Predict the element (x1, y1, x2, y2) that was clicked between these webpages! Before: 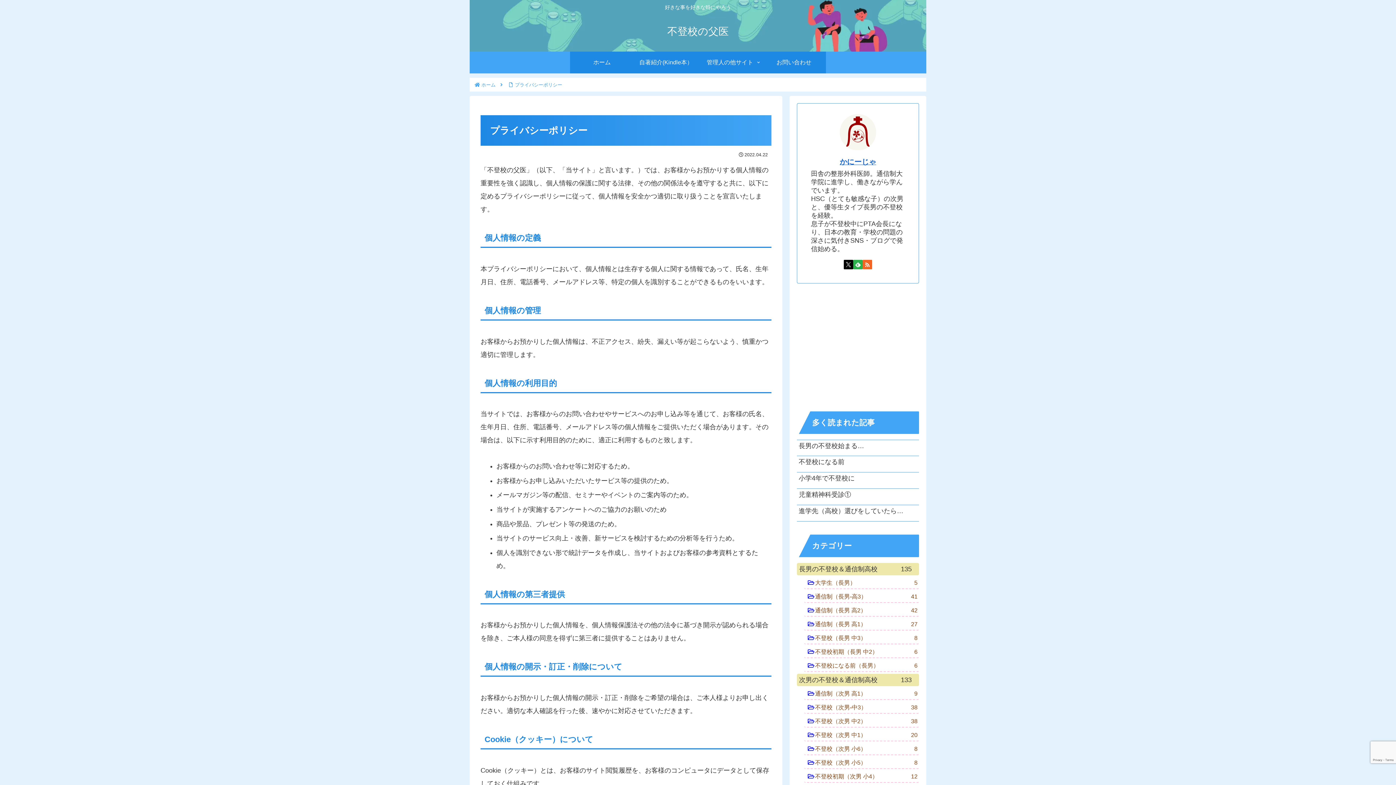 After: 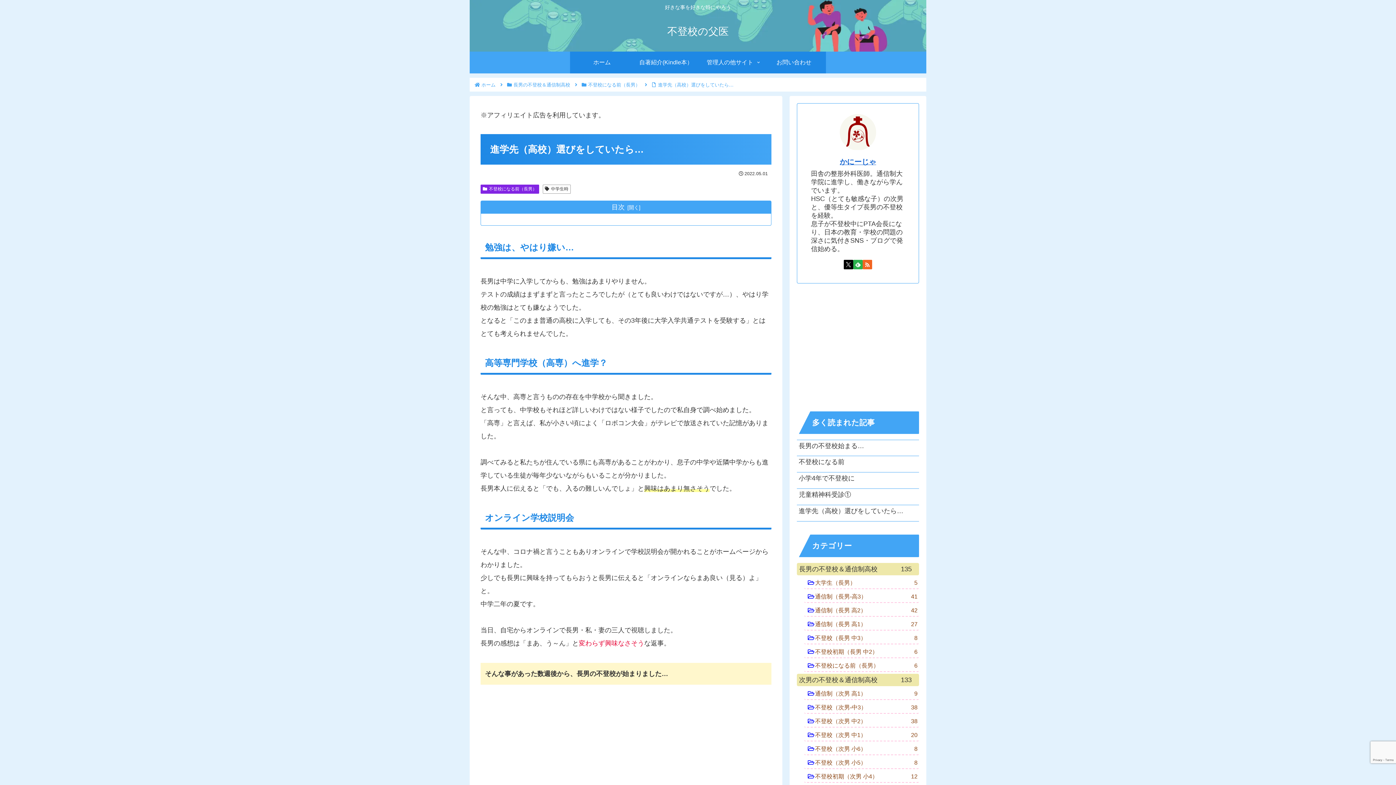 Action: bbox: (797, 505, 919, 521) label: 進学先（高校）選びをしていたら…